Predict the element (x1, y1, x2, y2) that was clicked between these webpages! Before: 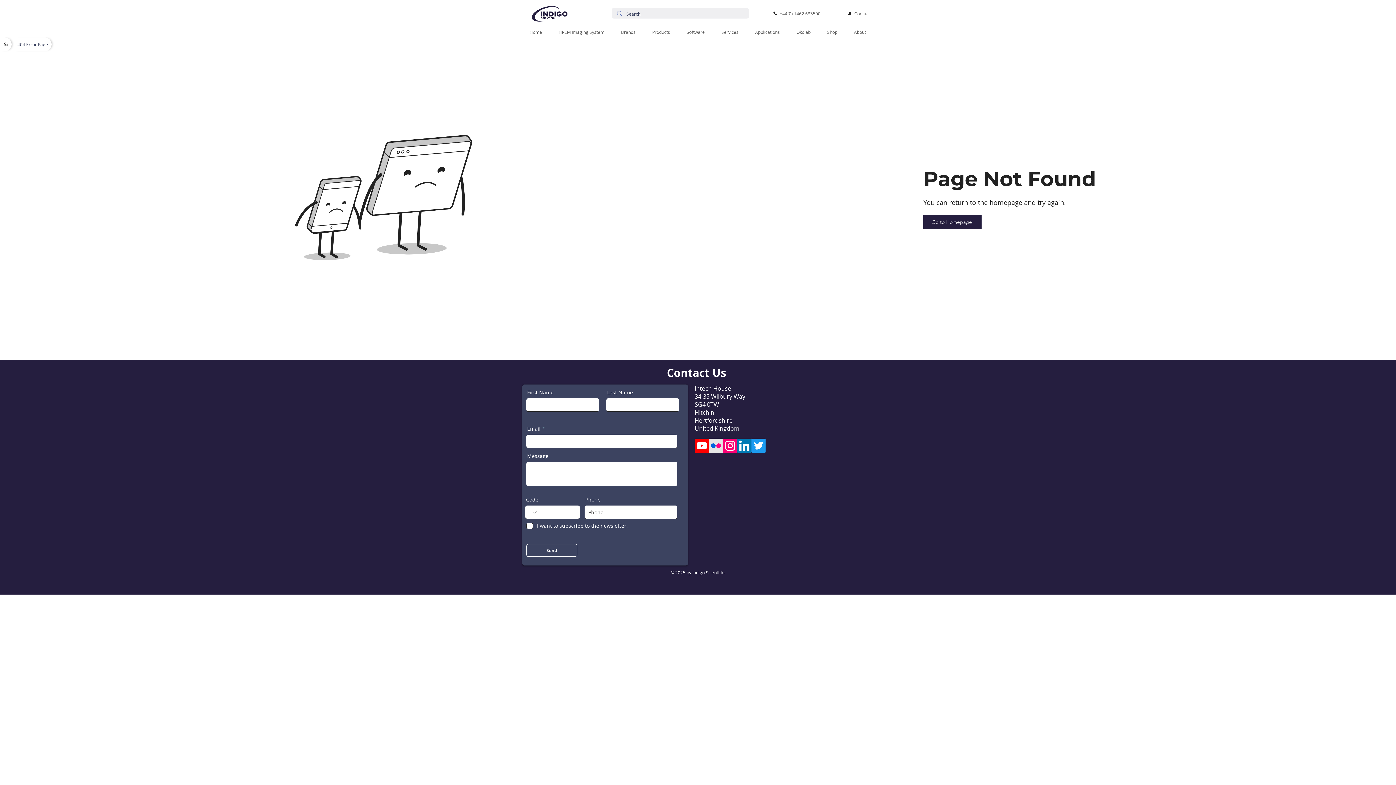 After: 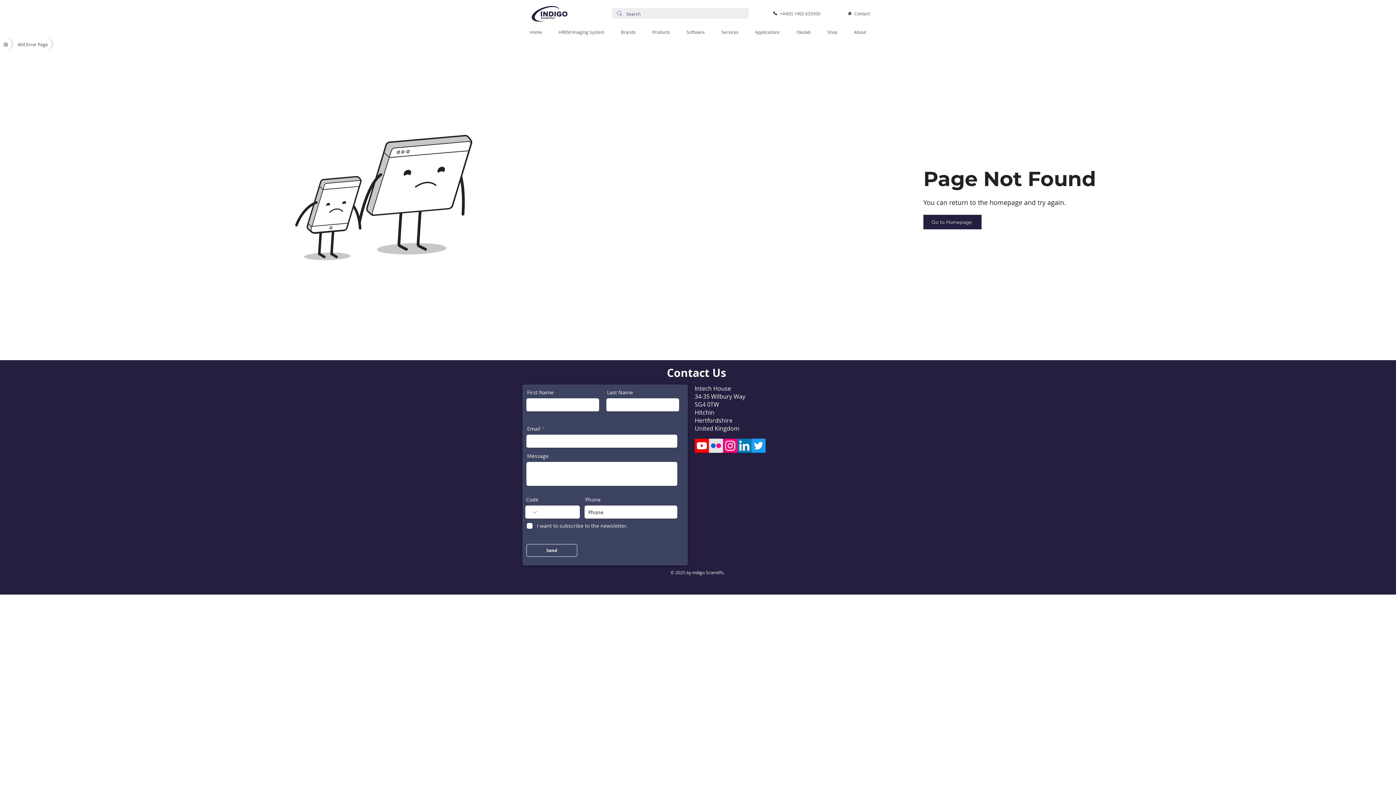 Action: label: Youtube bbox: (694, 438, 709, 453)